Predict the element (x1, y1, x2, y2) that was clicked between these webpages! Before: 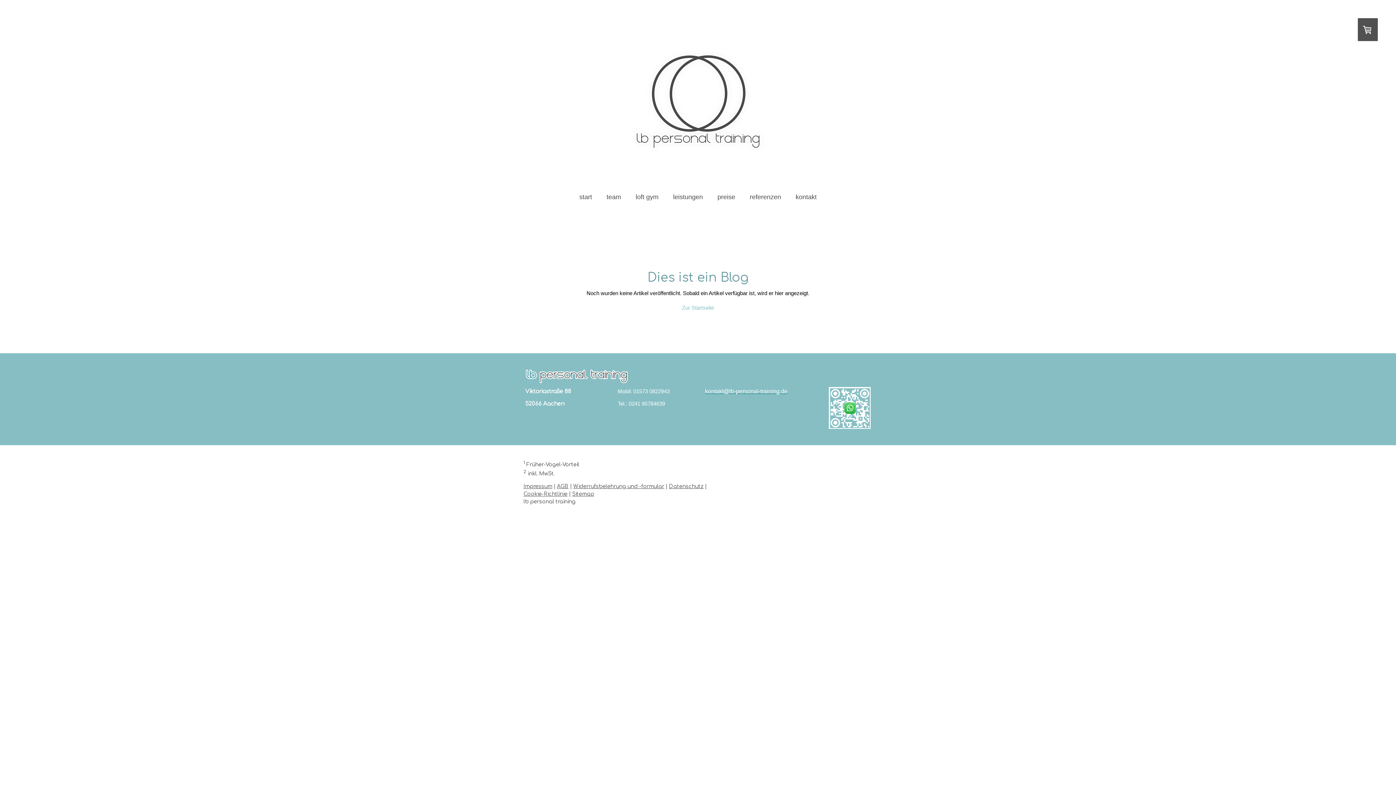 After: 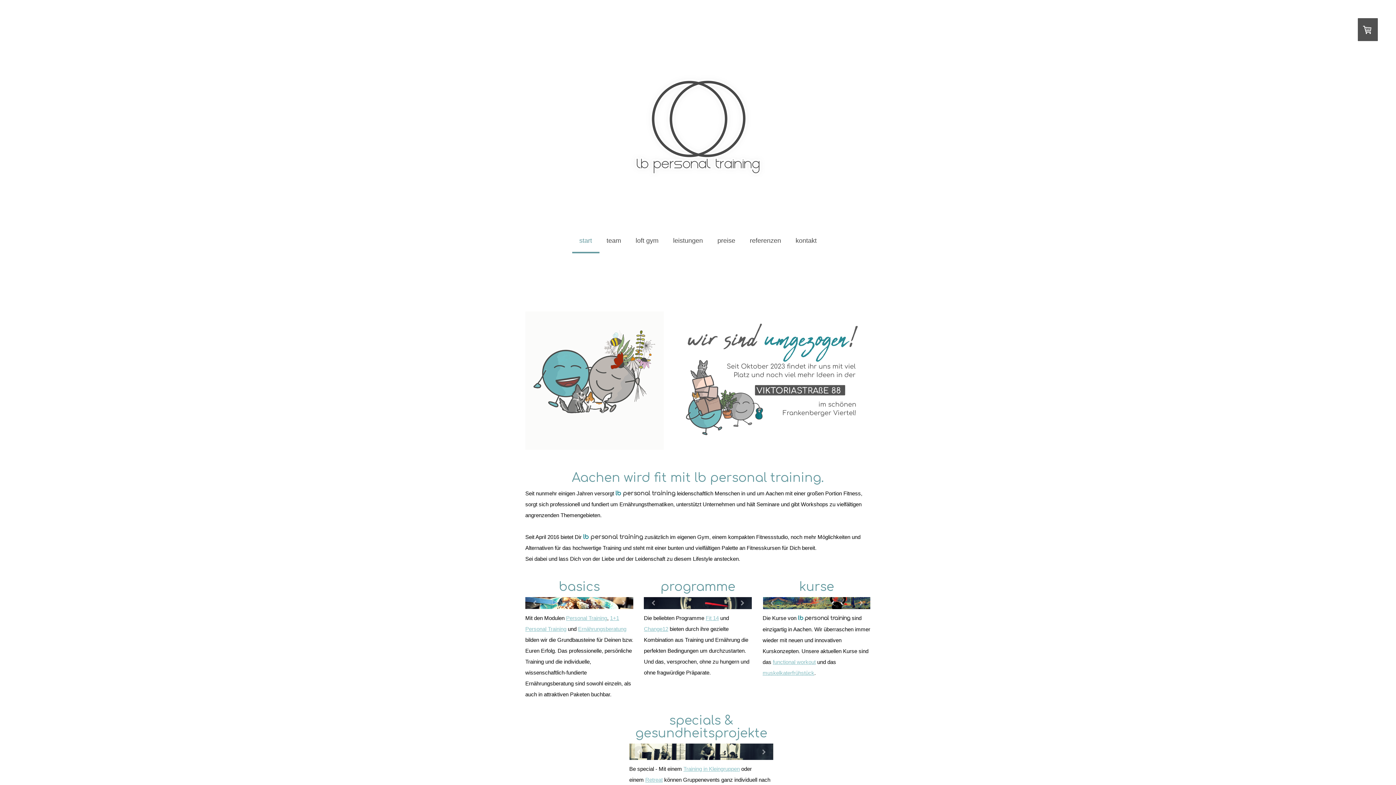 Action: bbox: (629, 49, 767, 57)